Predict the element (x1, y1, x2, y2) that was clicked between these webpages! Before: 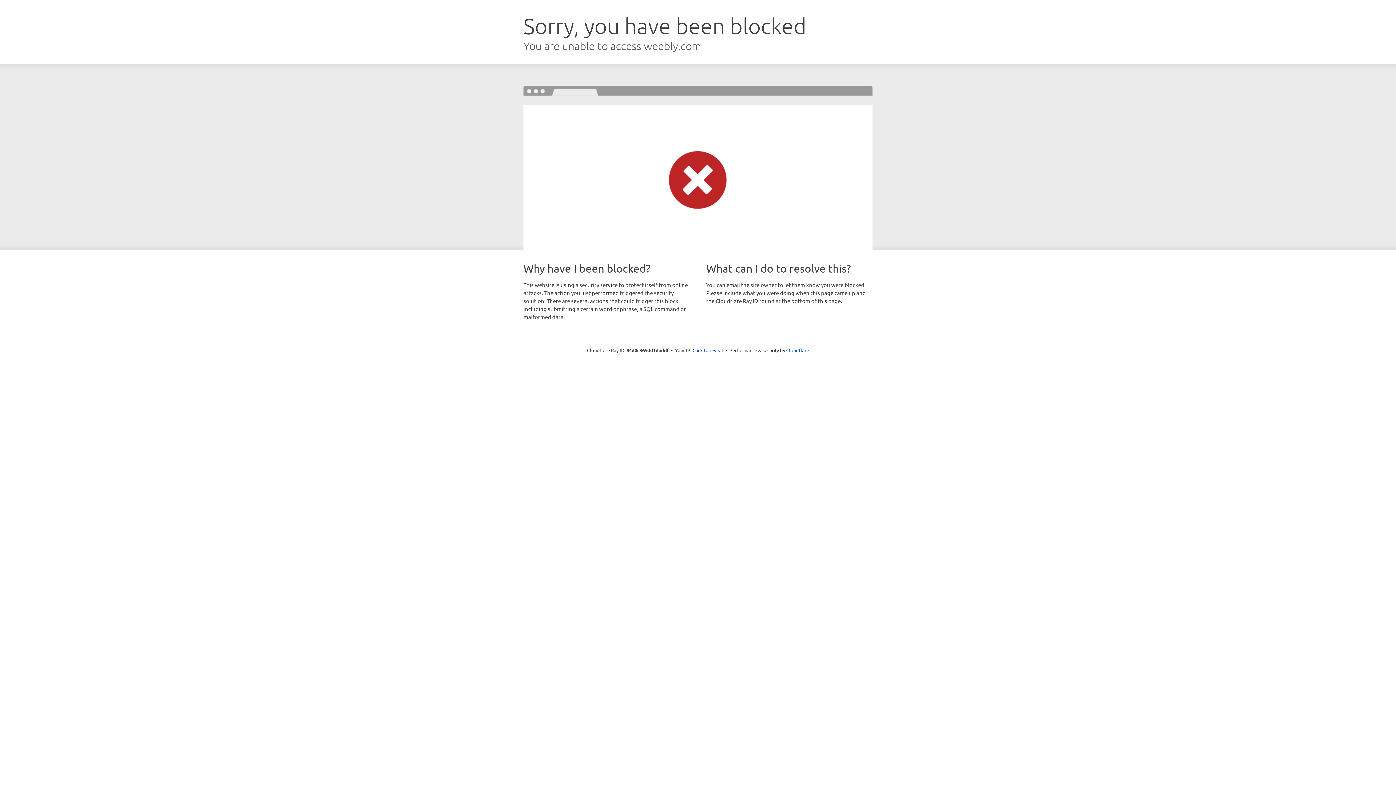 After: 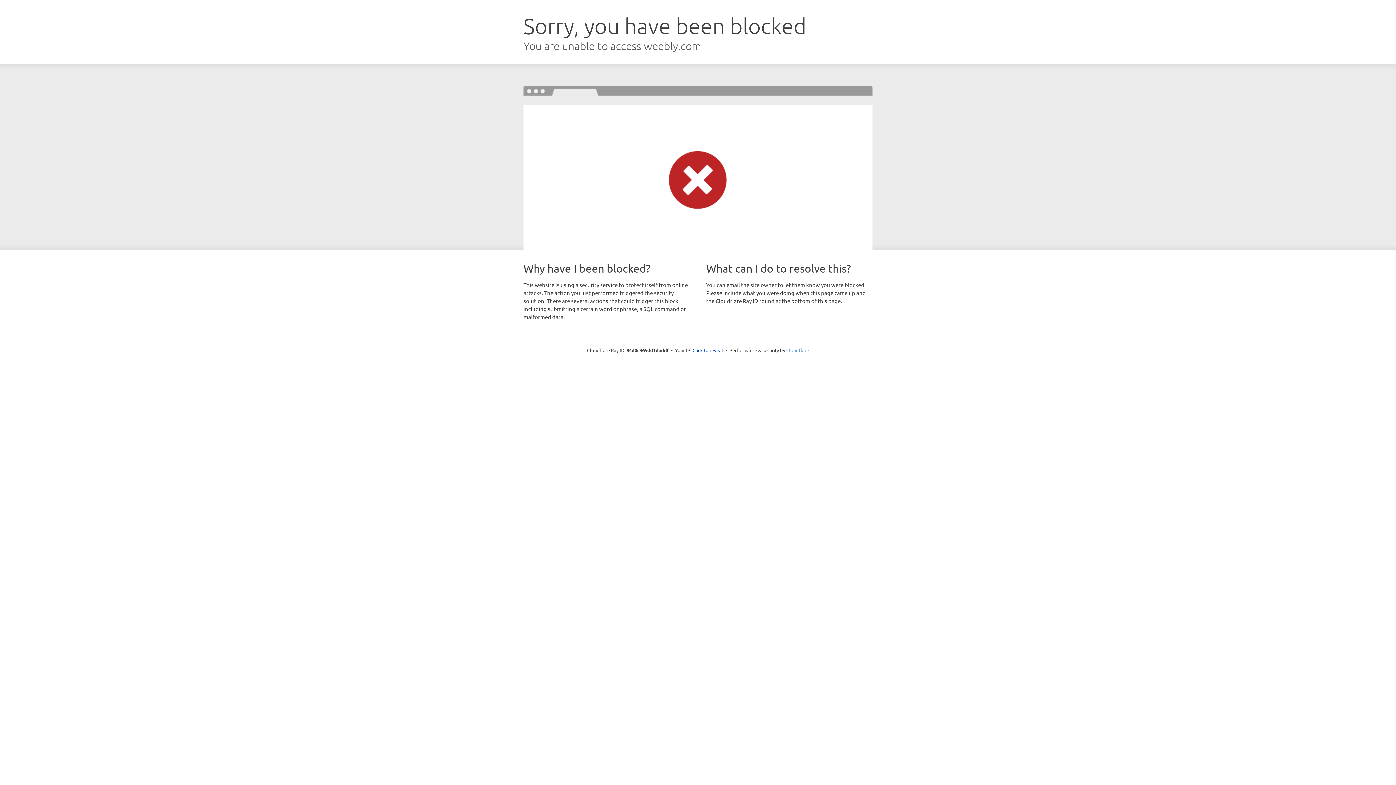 Action: label: Cloudflare bbox: (786, 347, 809, 353)